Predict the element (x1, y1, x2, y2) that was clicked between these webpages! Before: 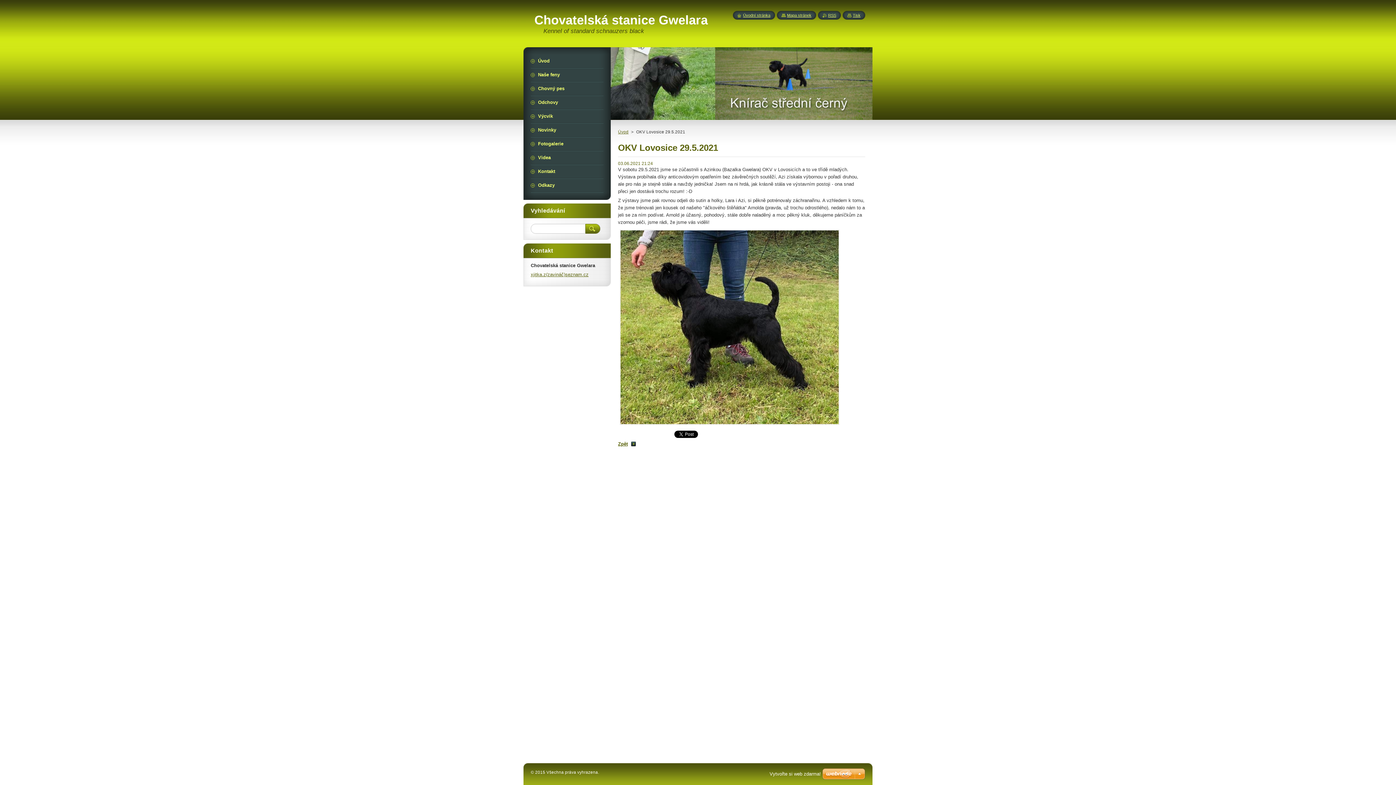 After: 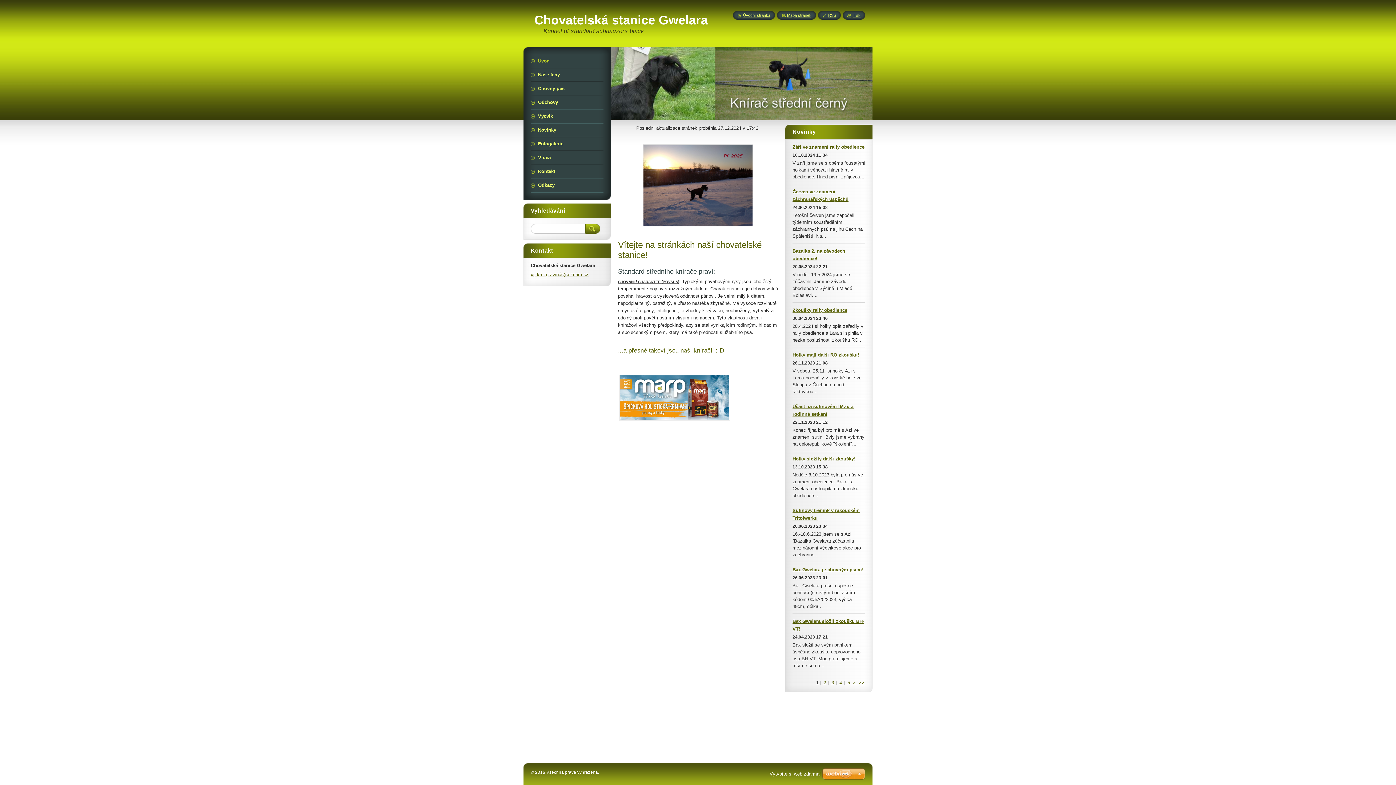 Action: label: Chovatelská stanice Gwelara bbox: (534, 13, 708, 26)